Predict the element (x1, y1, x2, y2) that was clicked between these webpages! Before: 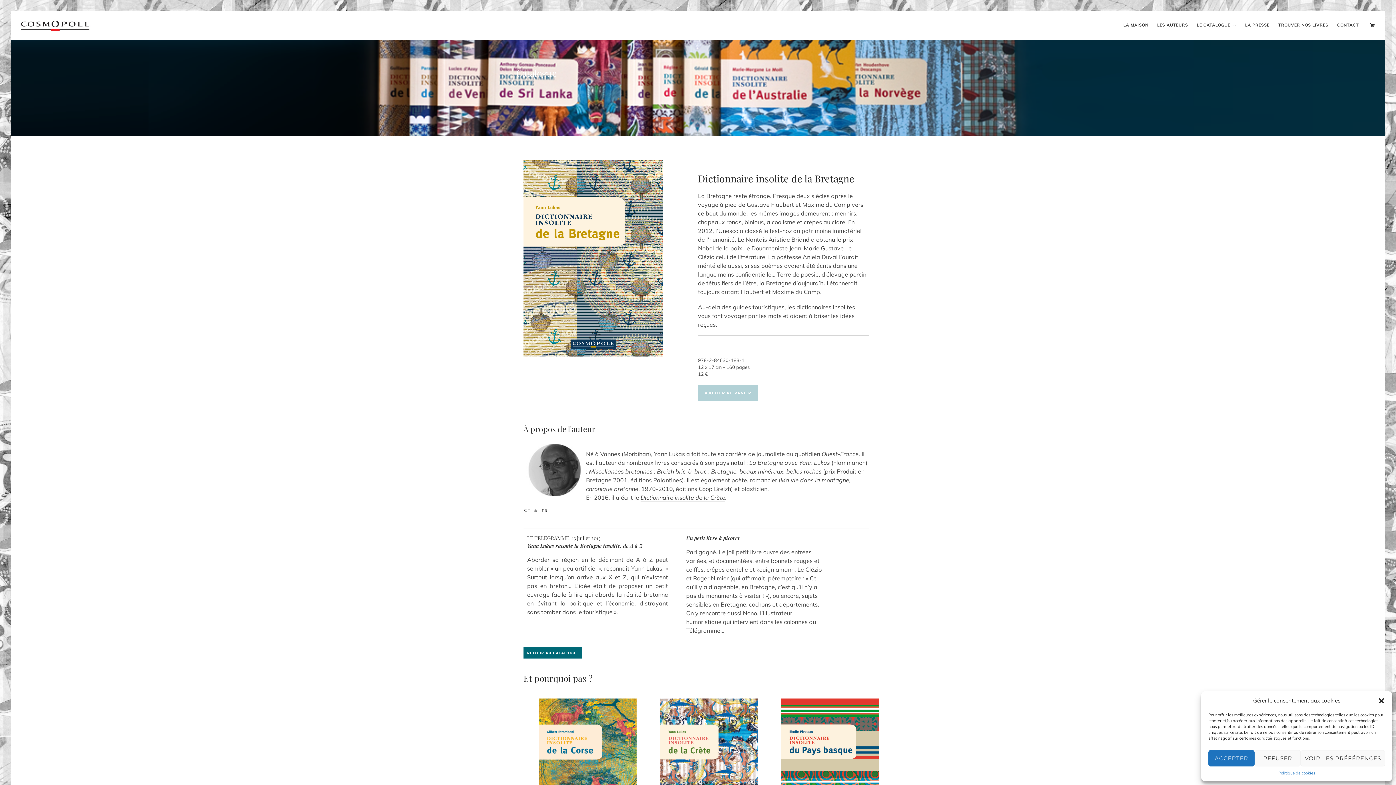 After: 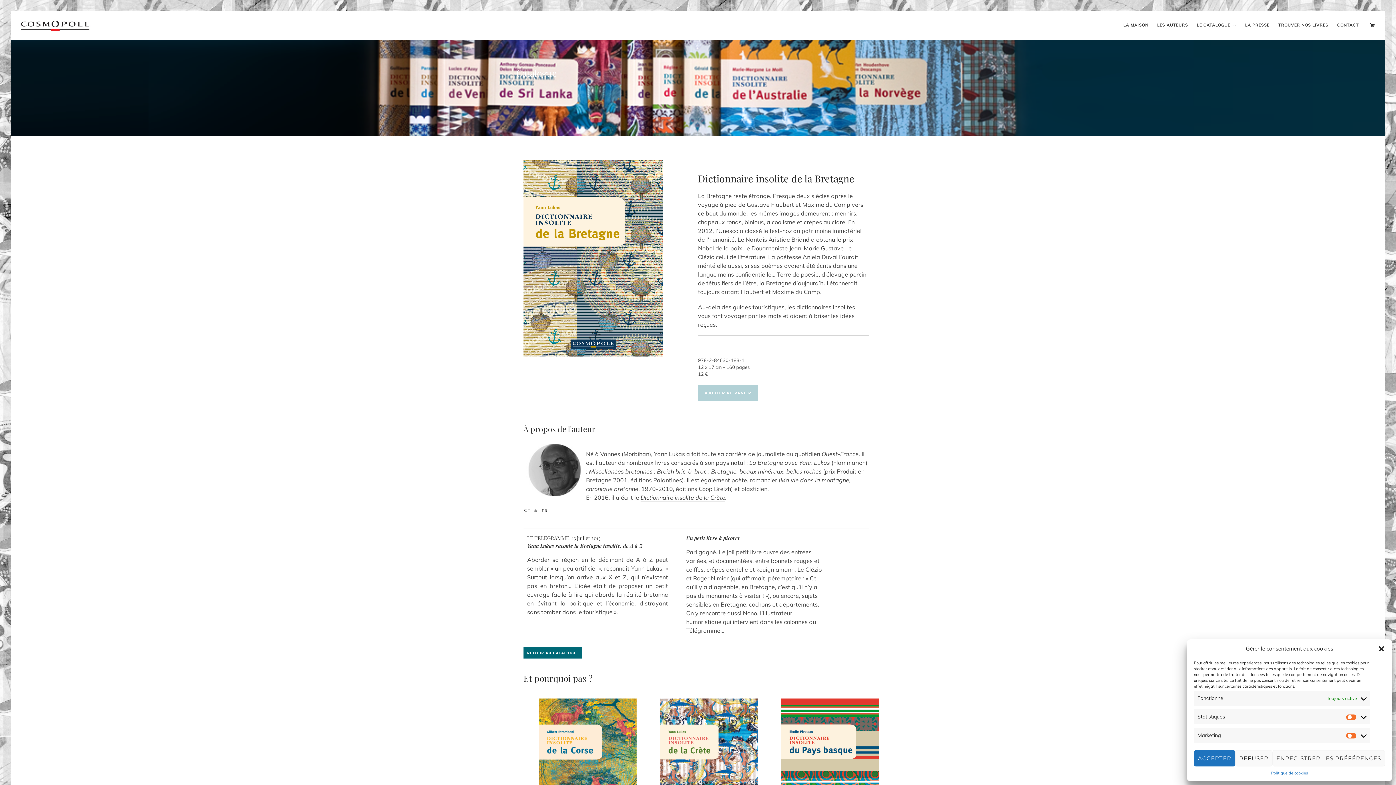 Action: bbox: (1301, 750, 1385, 766) label: VOIR LES PRÉFÉRENCES